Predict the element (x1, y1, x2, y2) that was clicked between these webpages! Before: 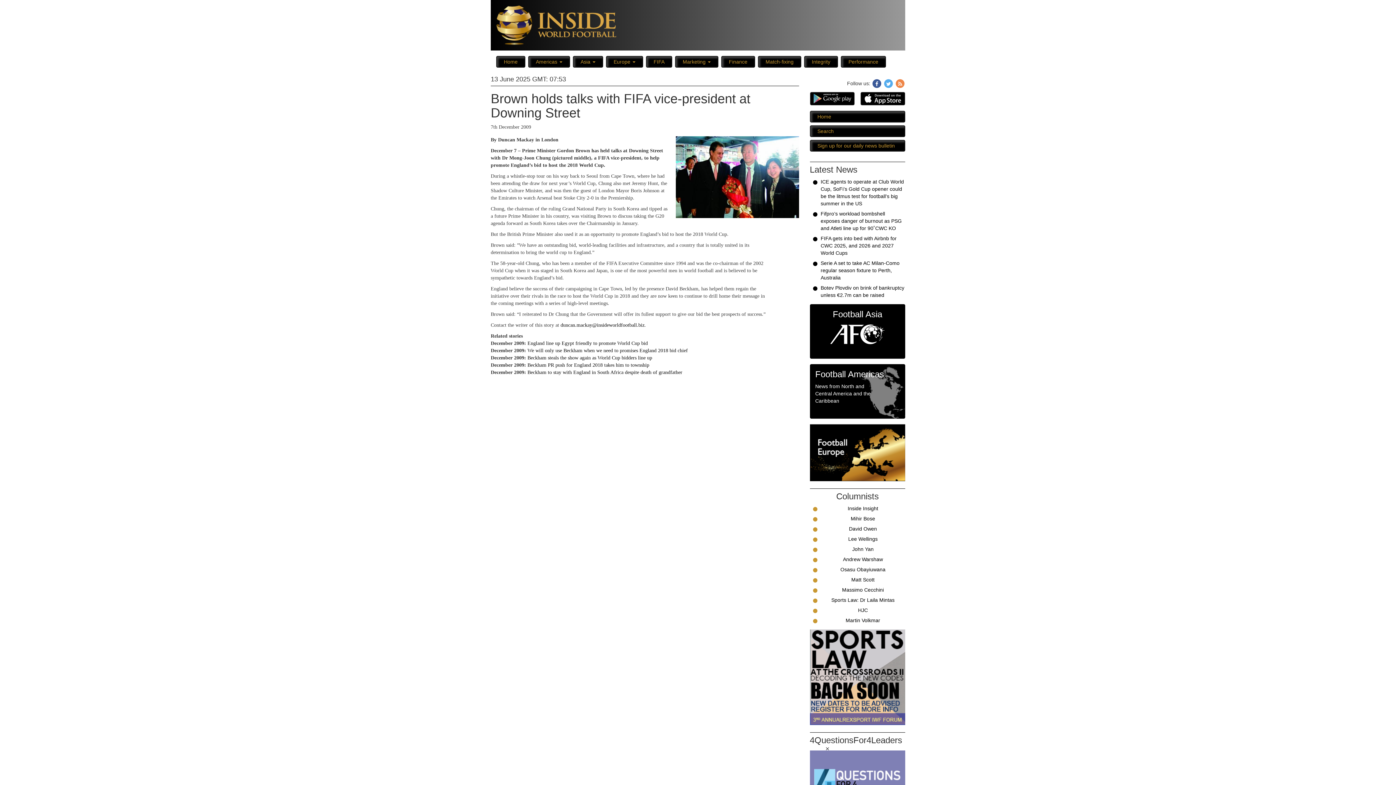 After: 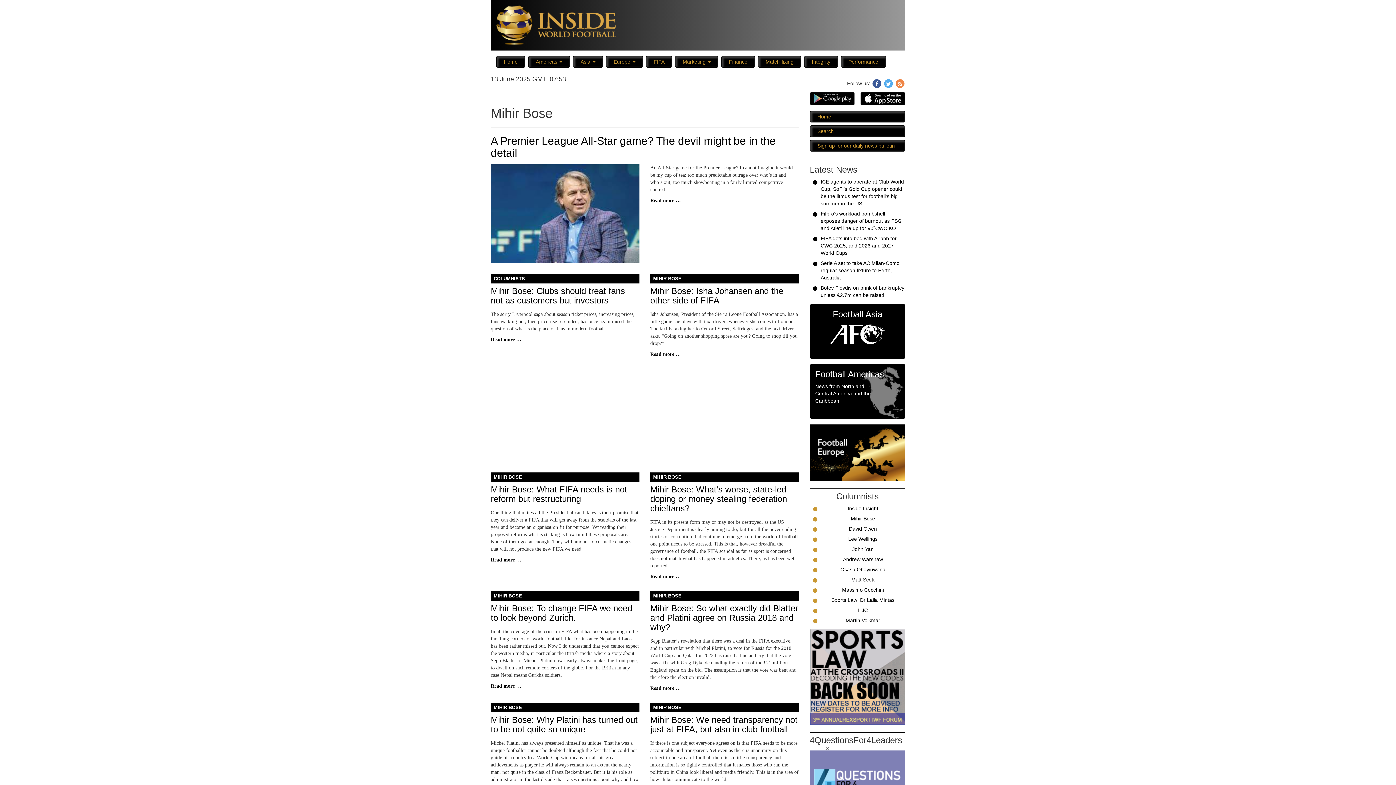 Action: bbox: (851, 516, 875, 521) label: Mihir Bose